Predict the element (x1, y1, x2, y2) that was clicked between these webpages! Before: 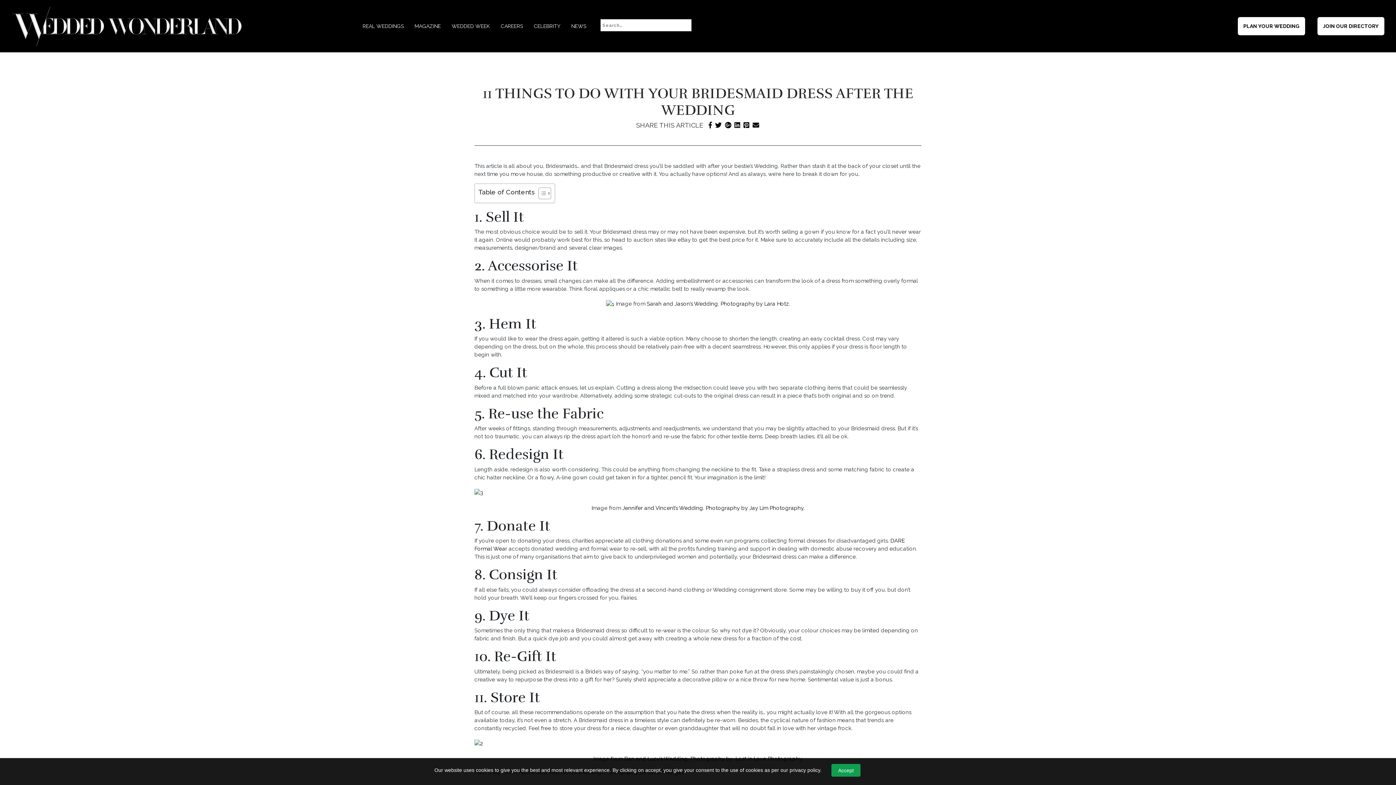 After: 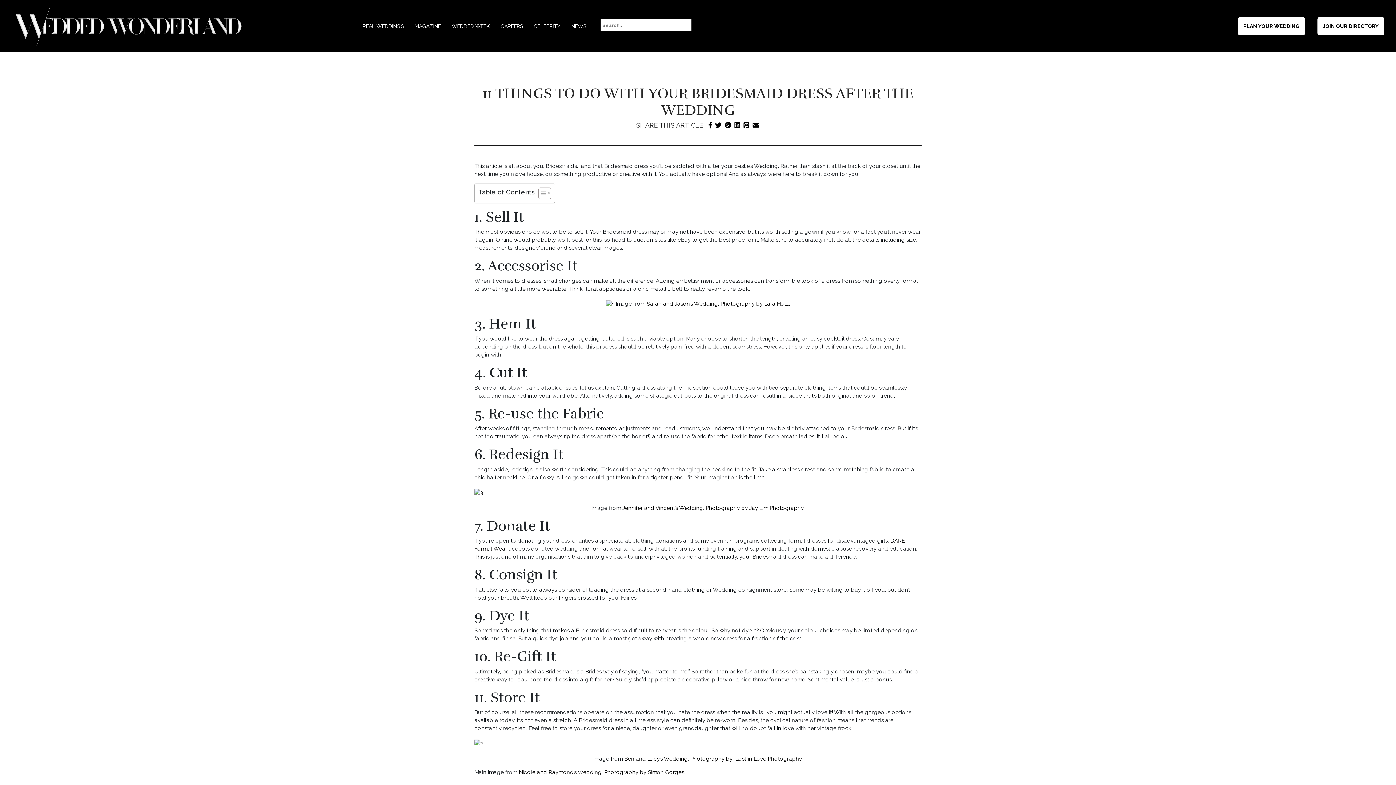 Action: label: Accept bbox: (831, 764, 860, 777)